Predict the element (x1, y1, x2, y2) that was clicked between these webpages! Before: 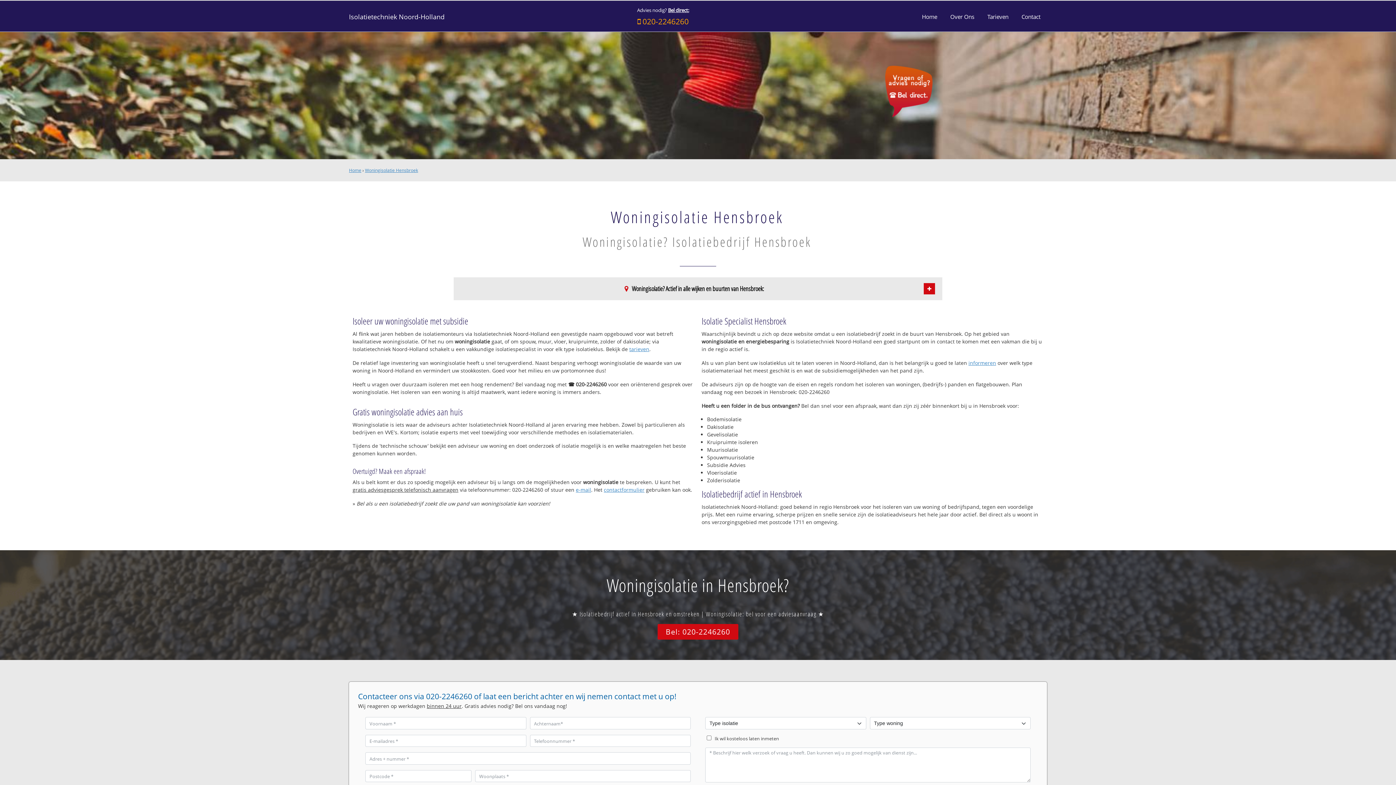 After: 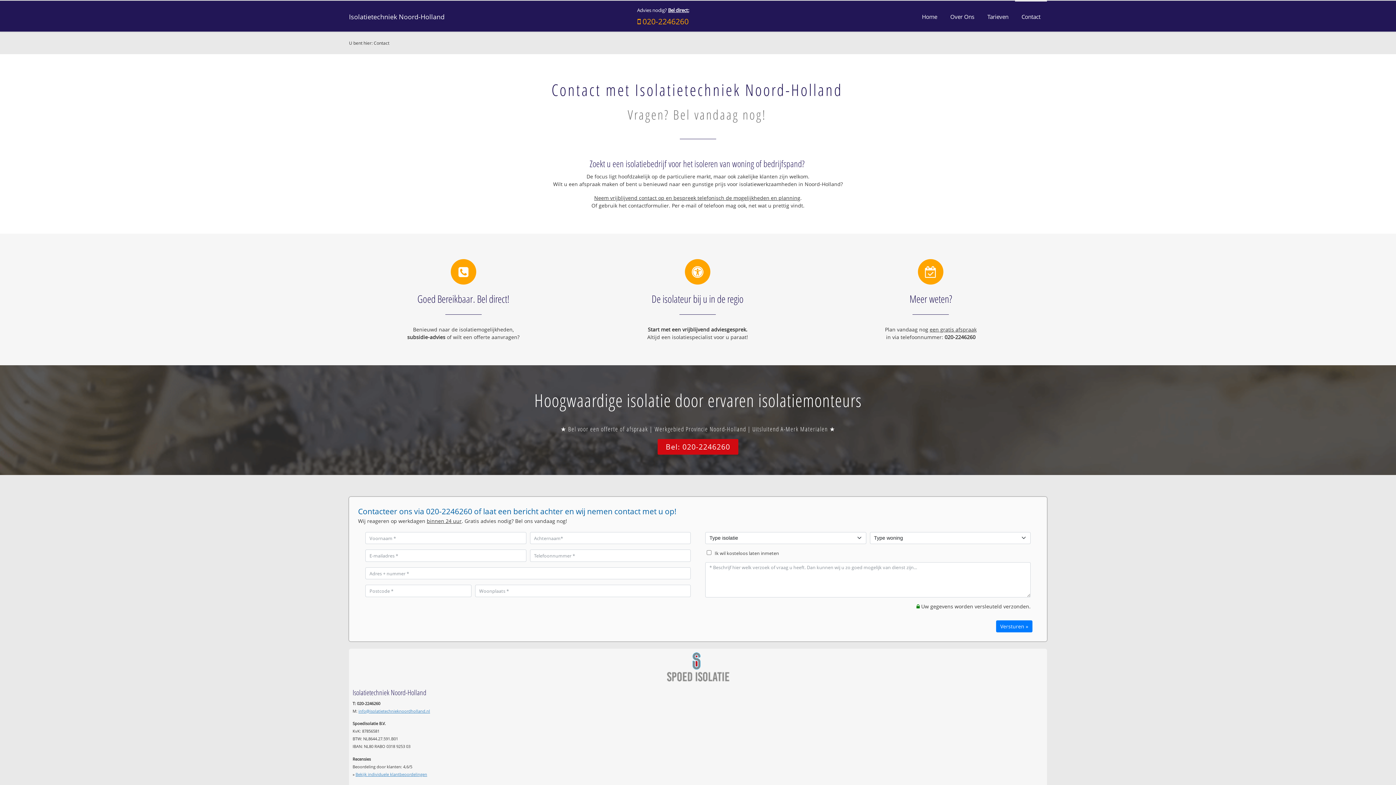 Action: bbox: (968, 359, 996, 366) label: informeren